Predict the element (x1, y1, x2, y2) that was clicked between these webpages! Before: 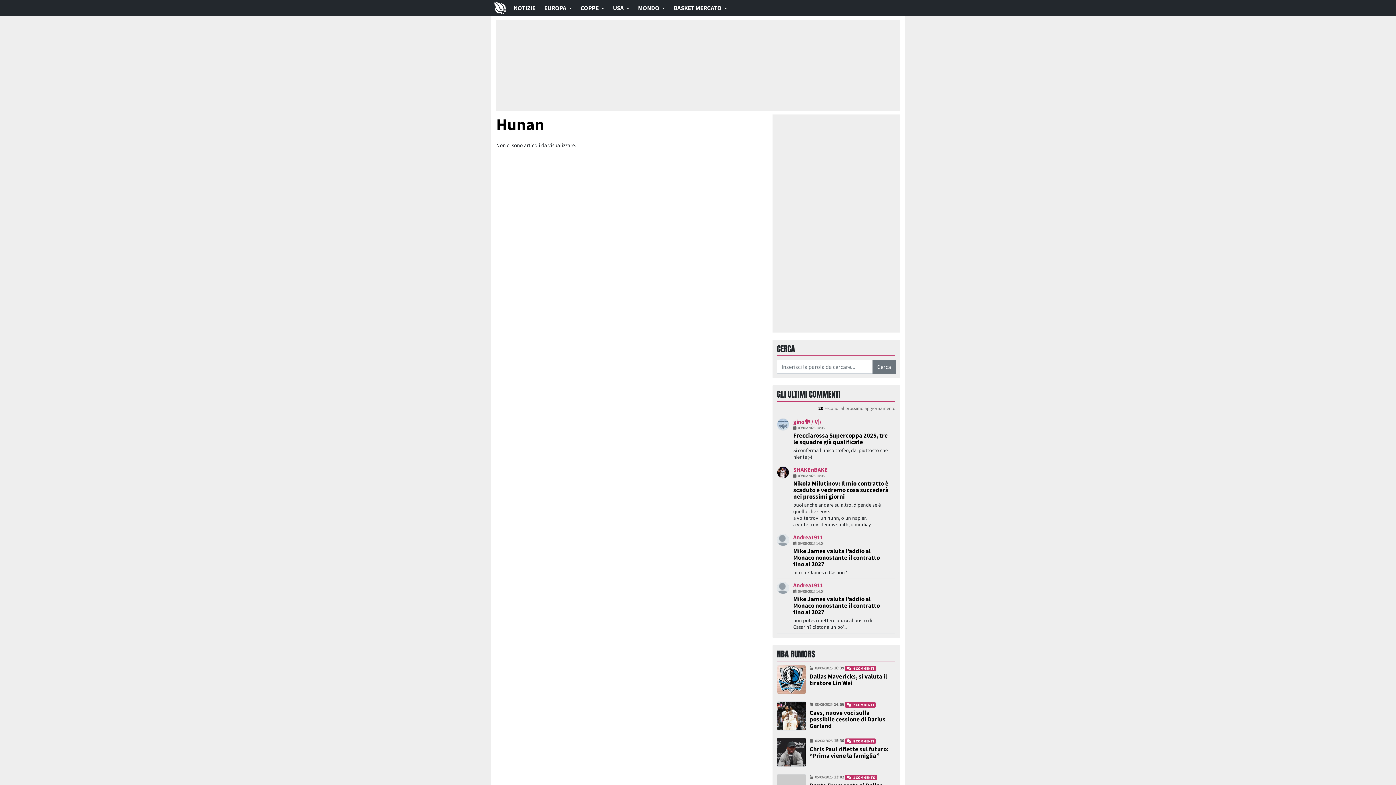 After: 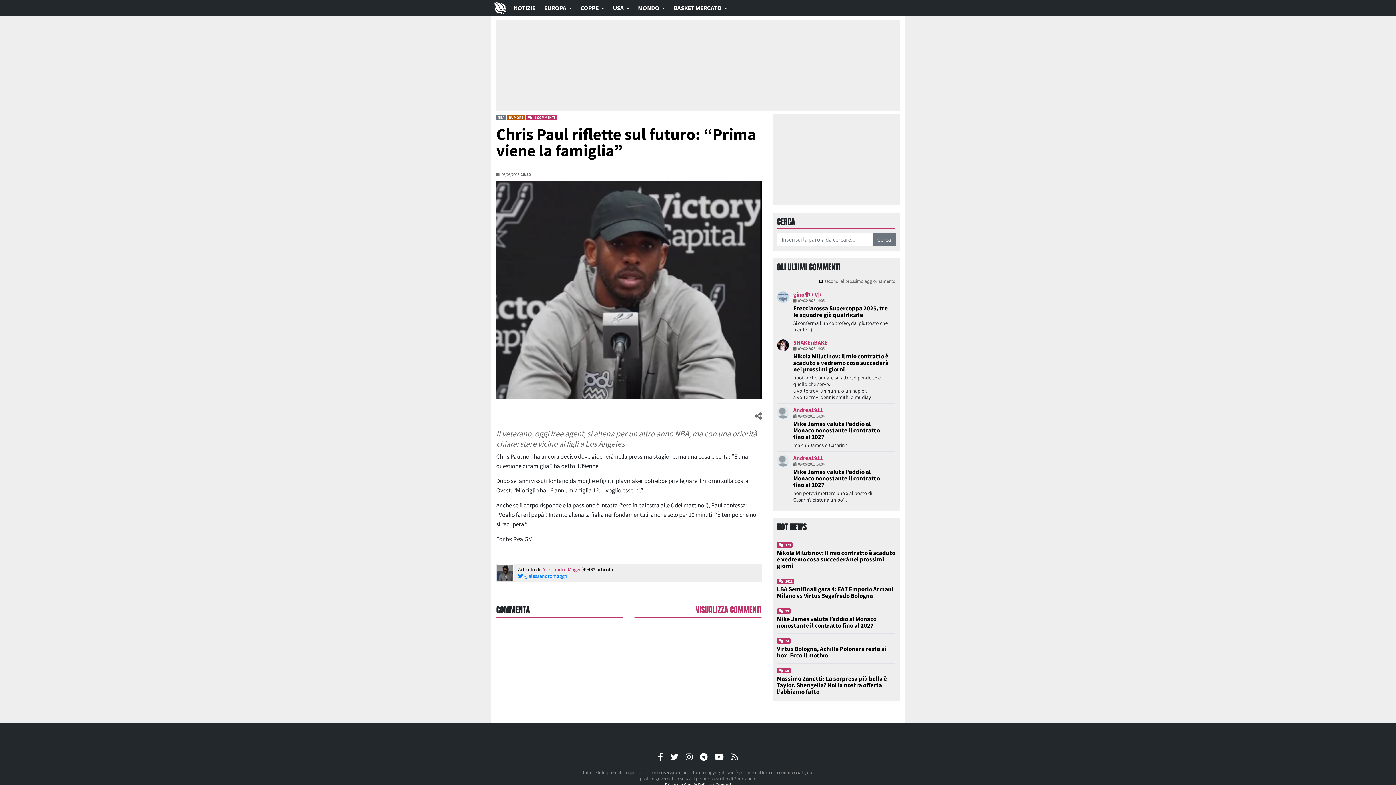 Action: bbox: (777, 738, 806, 767)